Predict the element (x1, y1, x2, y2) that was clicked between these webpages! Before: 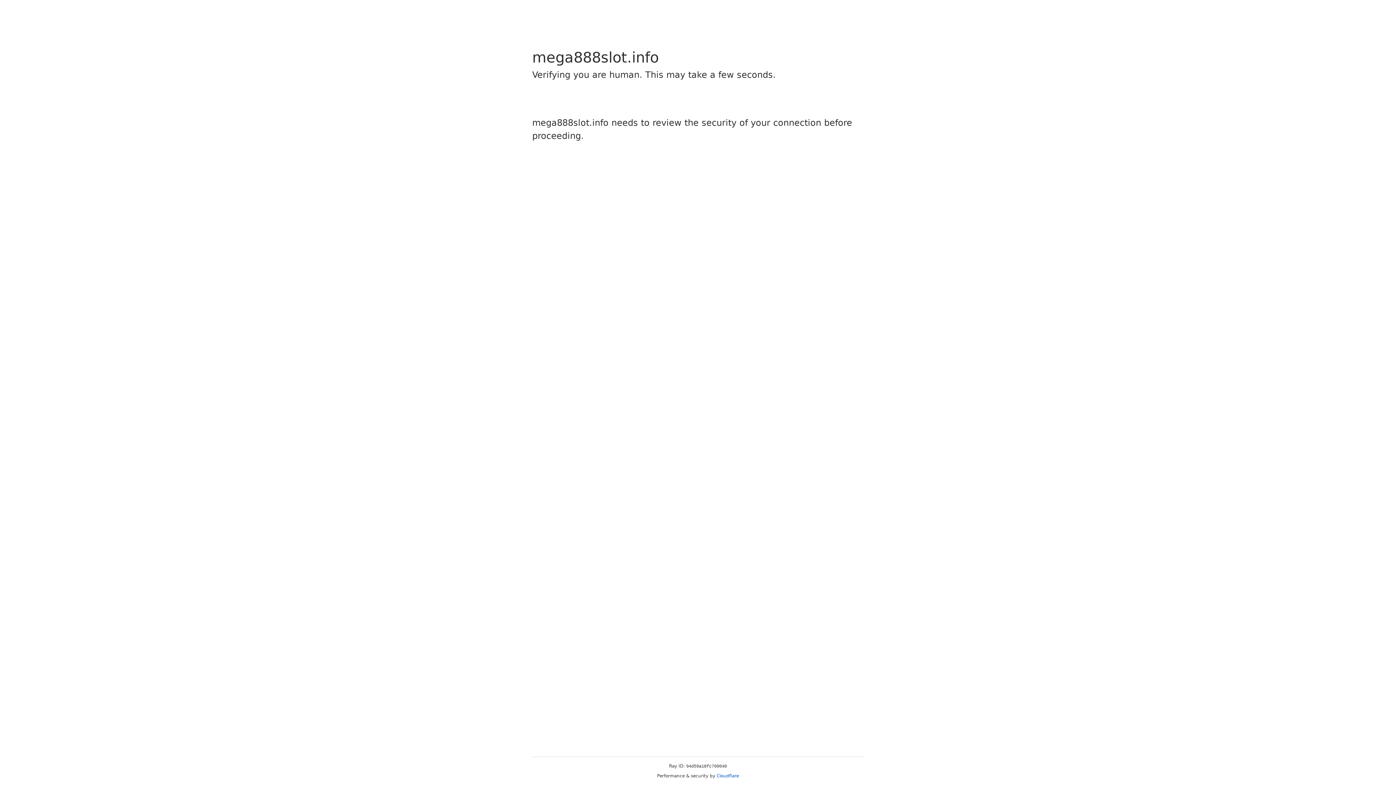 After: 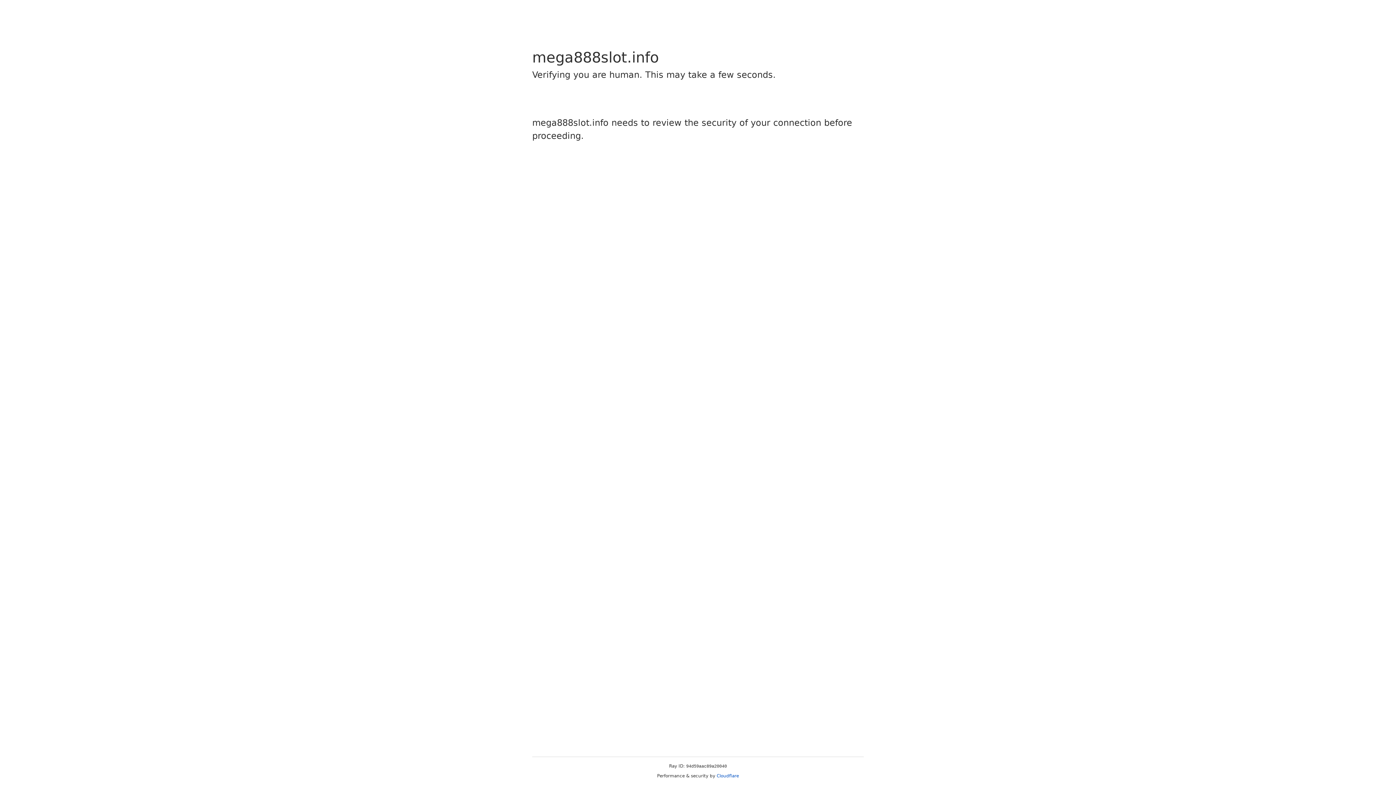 Action: label: Cloudflare bbox: (716, 773, 739, 778)